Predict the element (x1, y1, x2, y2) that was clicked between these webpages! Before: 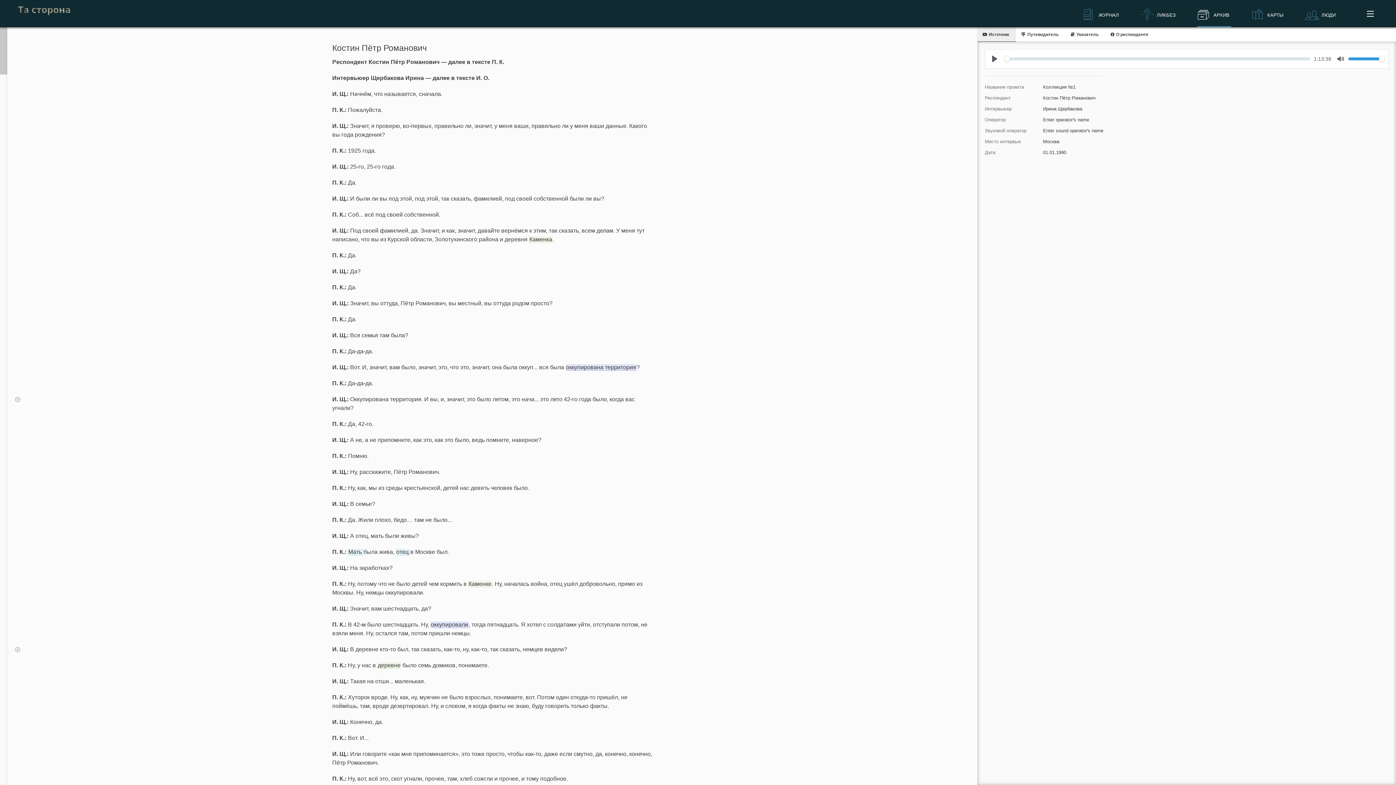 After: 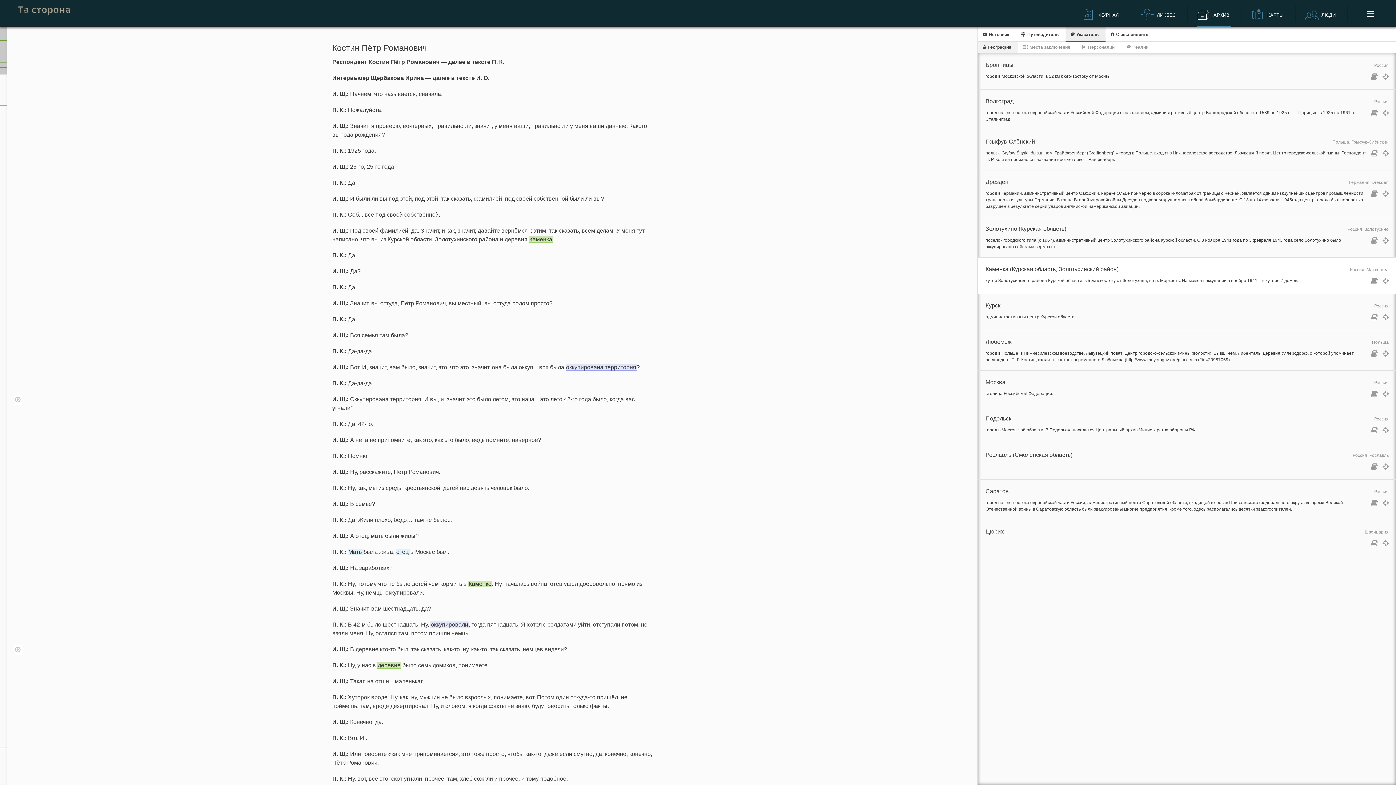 Action: label: Каменка bbox: (529, 236, 552, 242)